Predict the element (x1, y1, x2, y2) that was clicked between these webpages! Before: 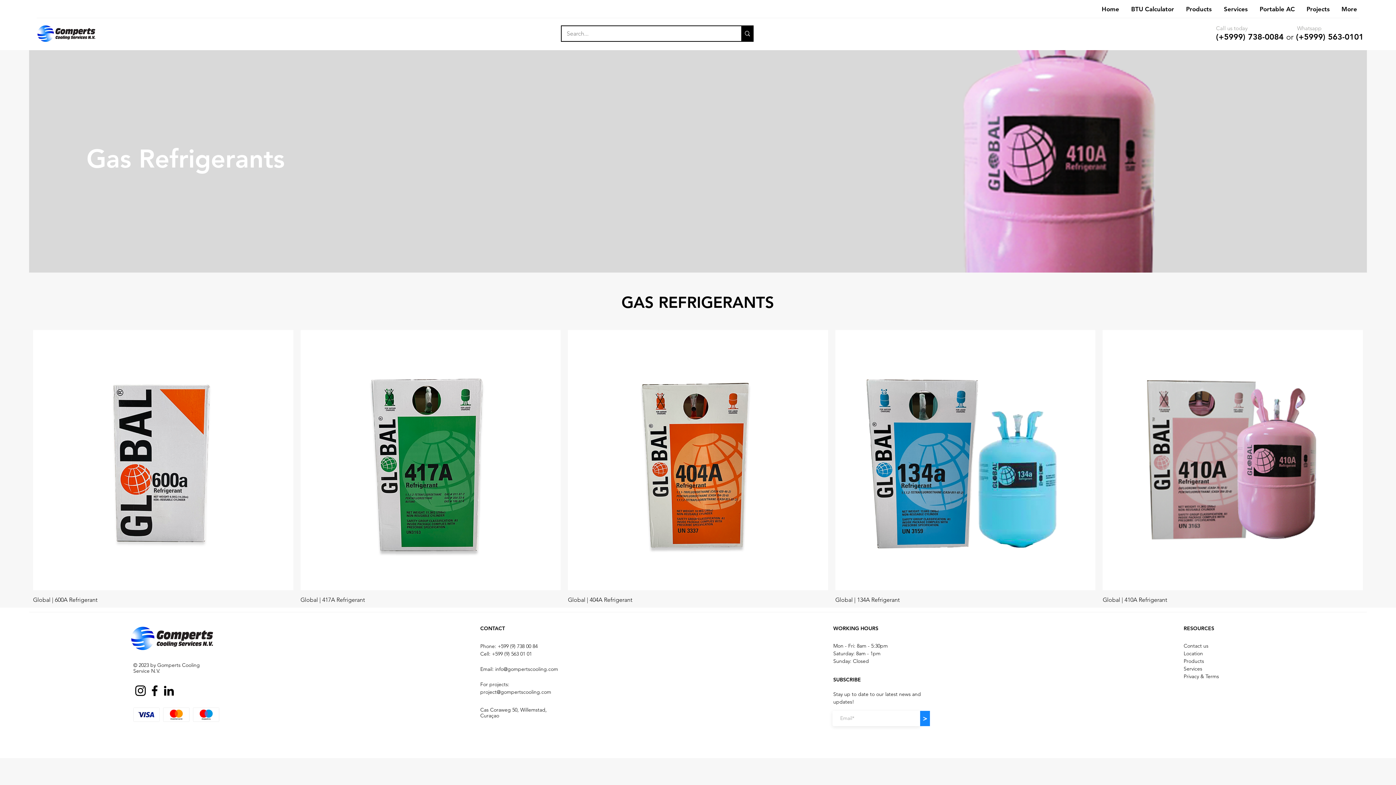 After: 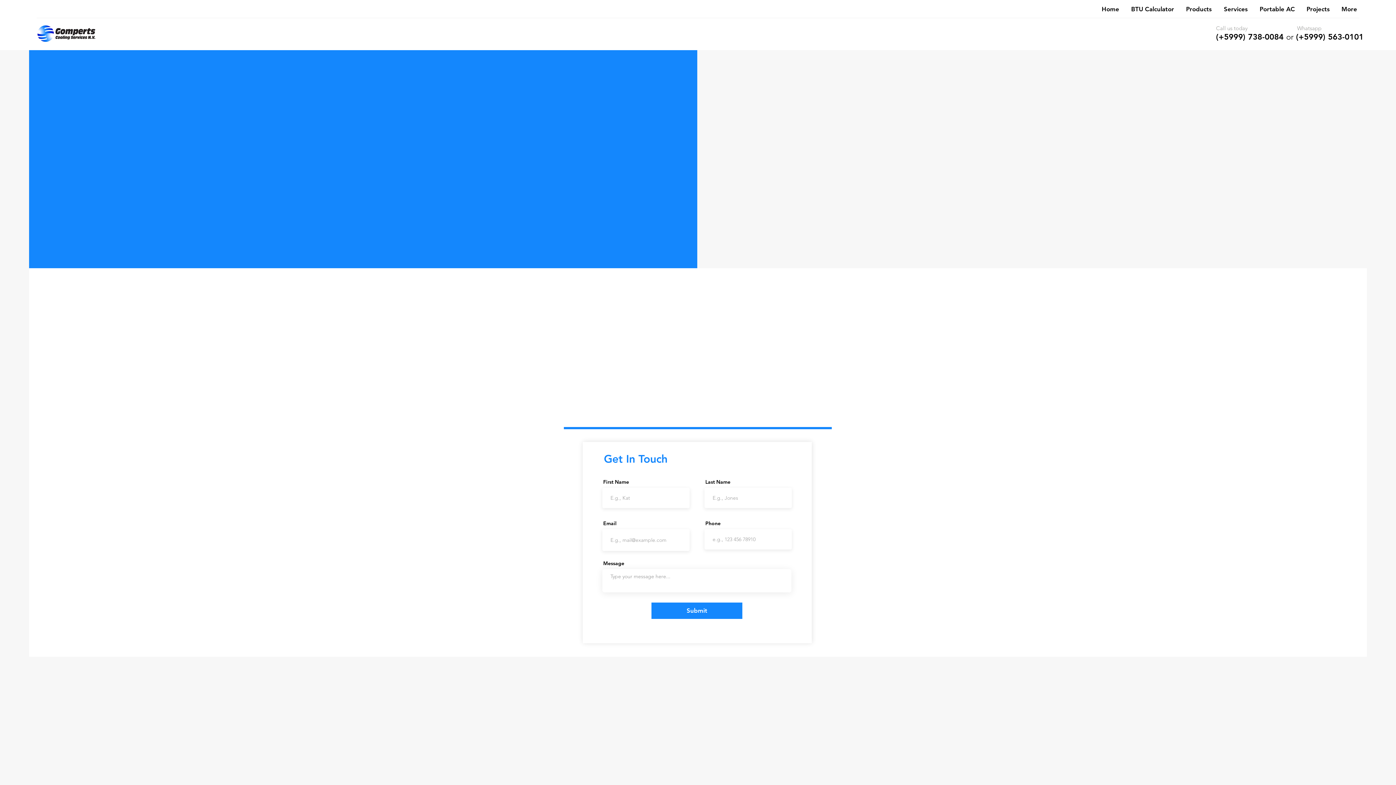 Action: bbox: (1184, 650, 1203, 656) label: Location